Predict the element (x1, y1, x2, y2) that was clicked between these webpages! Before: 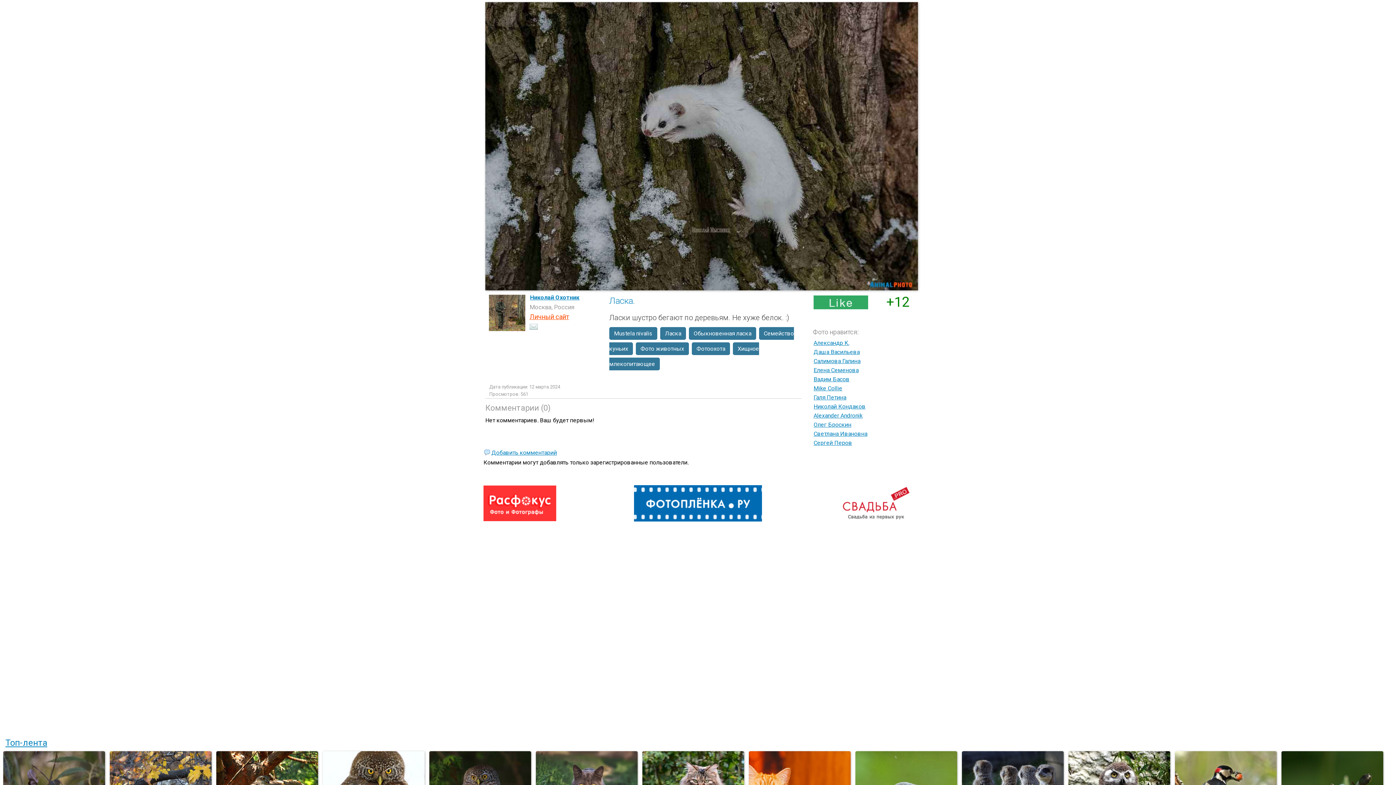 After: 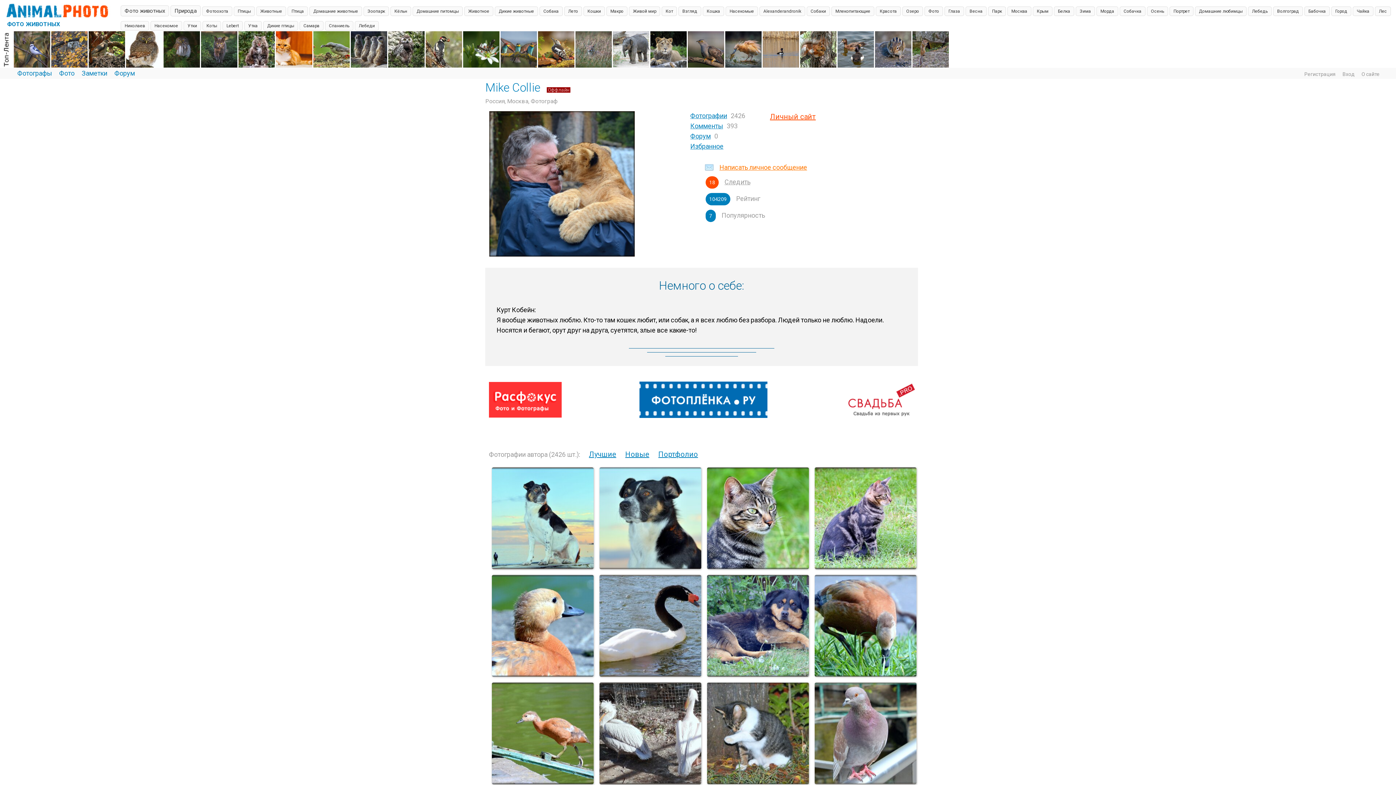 Action: bbox: (813, 385, 842, 392) label: Mike Collie